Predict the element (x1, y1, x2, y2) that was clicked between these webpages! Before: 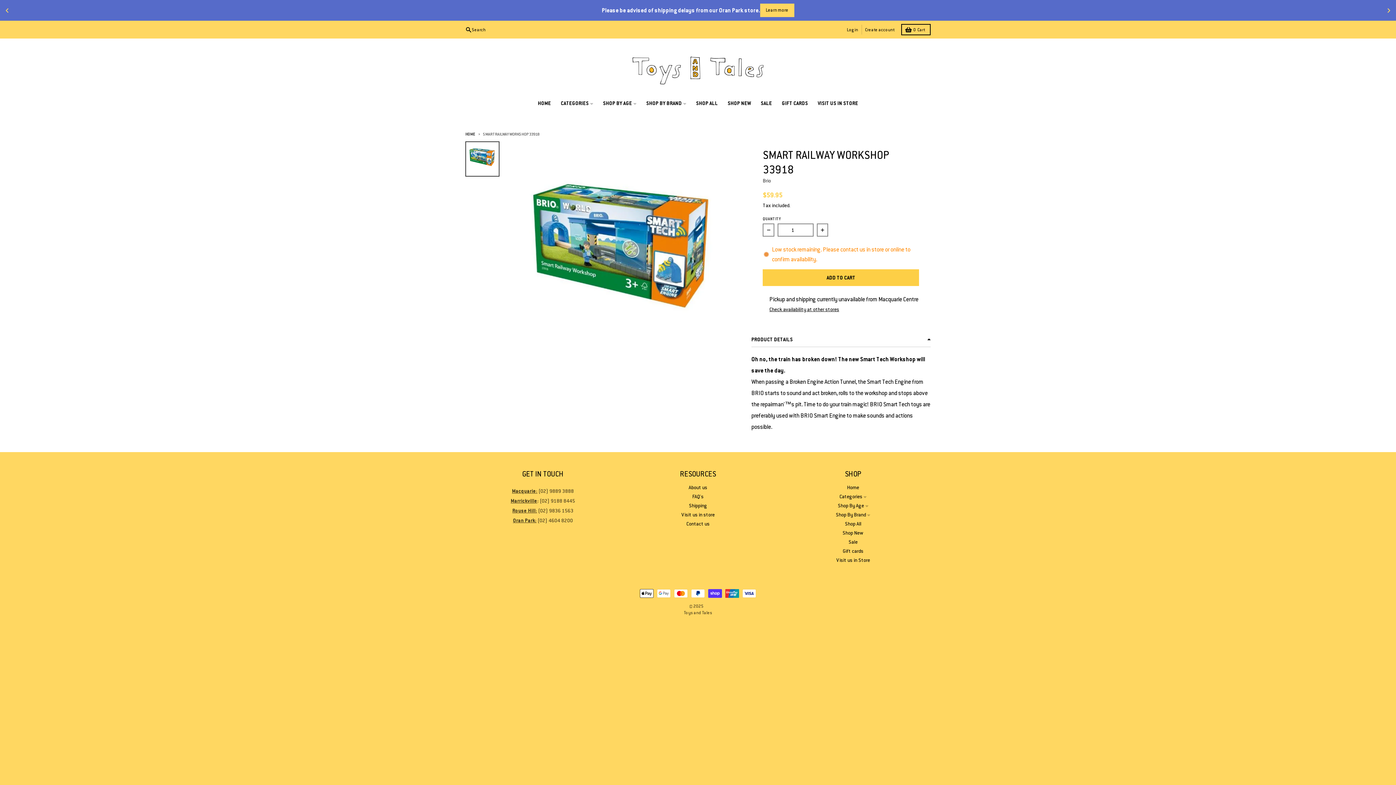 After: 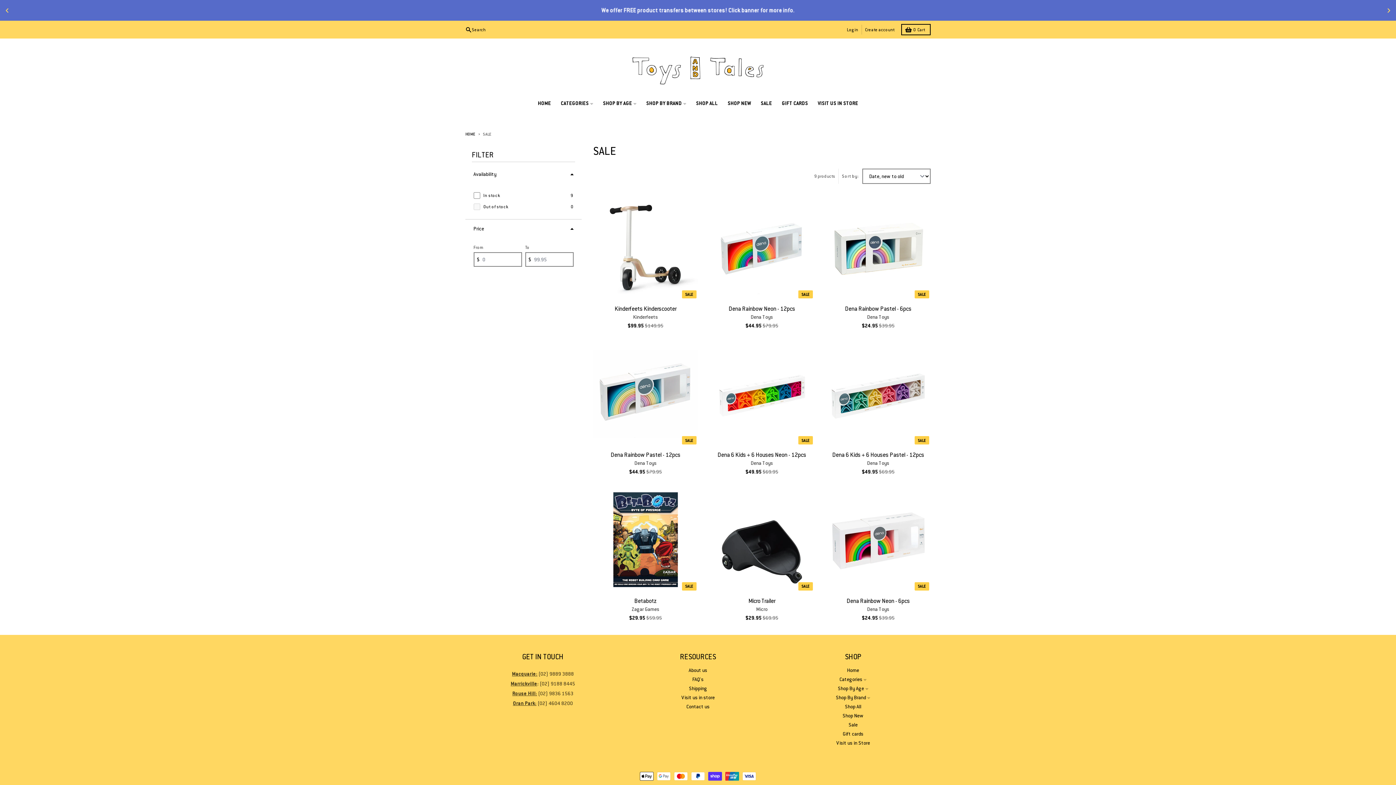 Action: label: SALE bbox: (756, 95, 777, 110)